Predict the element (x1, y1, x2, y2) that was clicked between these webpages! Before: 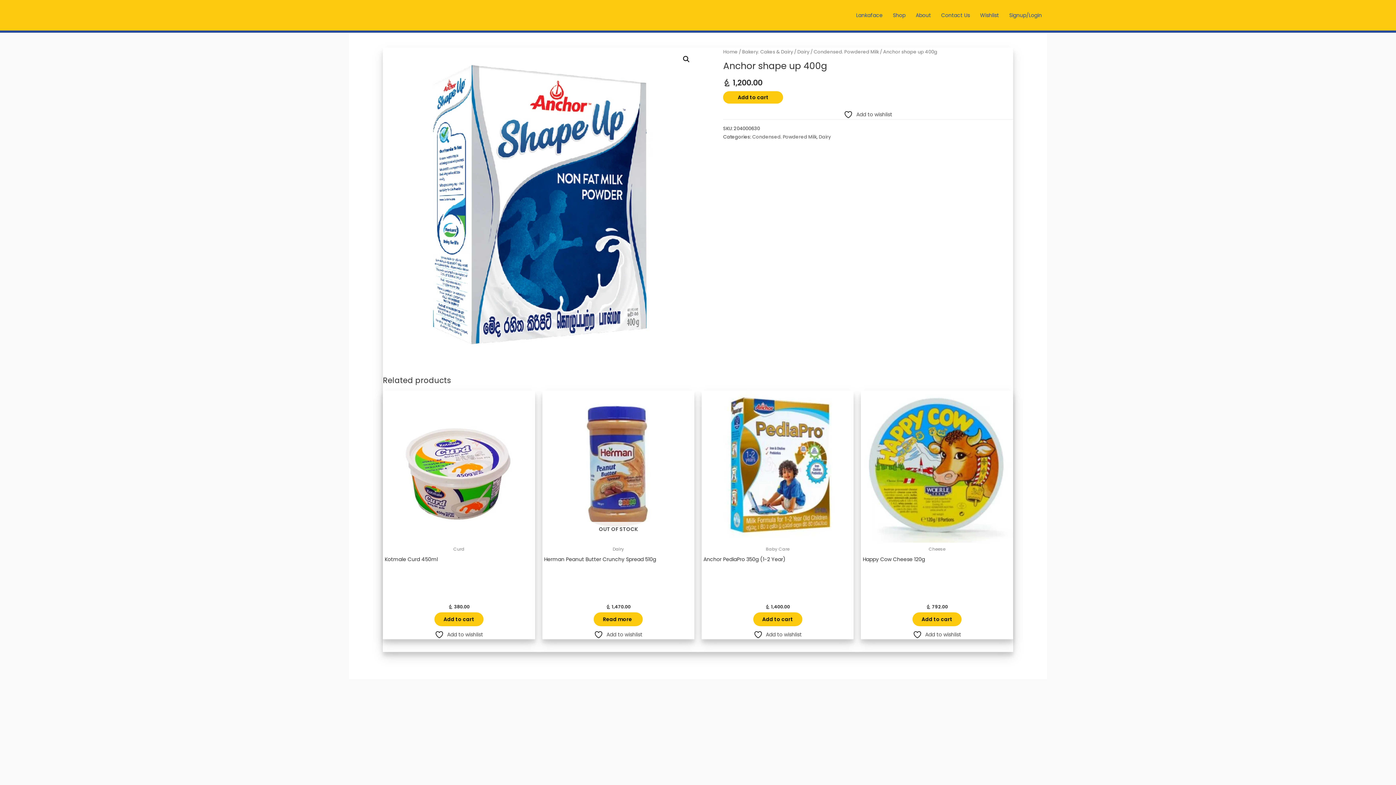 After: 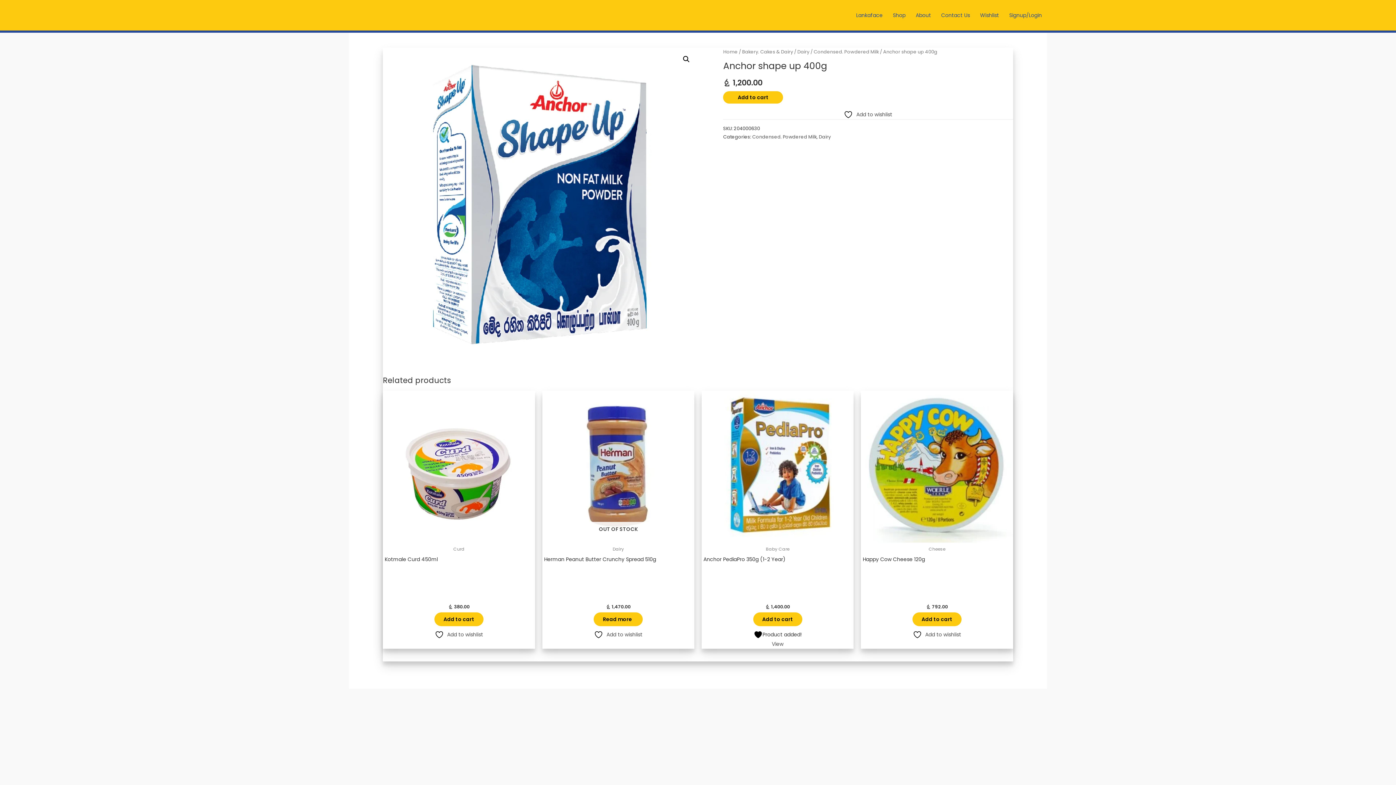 Action: label:  Add to wishlist bbox: (750, 630, 805, 639)